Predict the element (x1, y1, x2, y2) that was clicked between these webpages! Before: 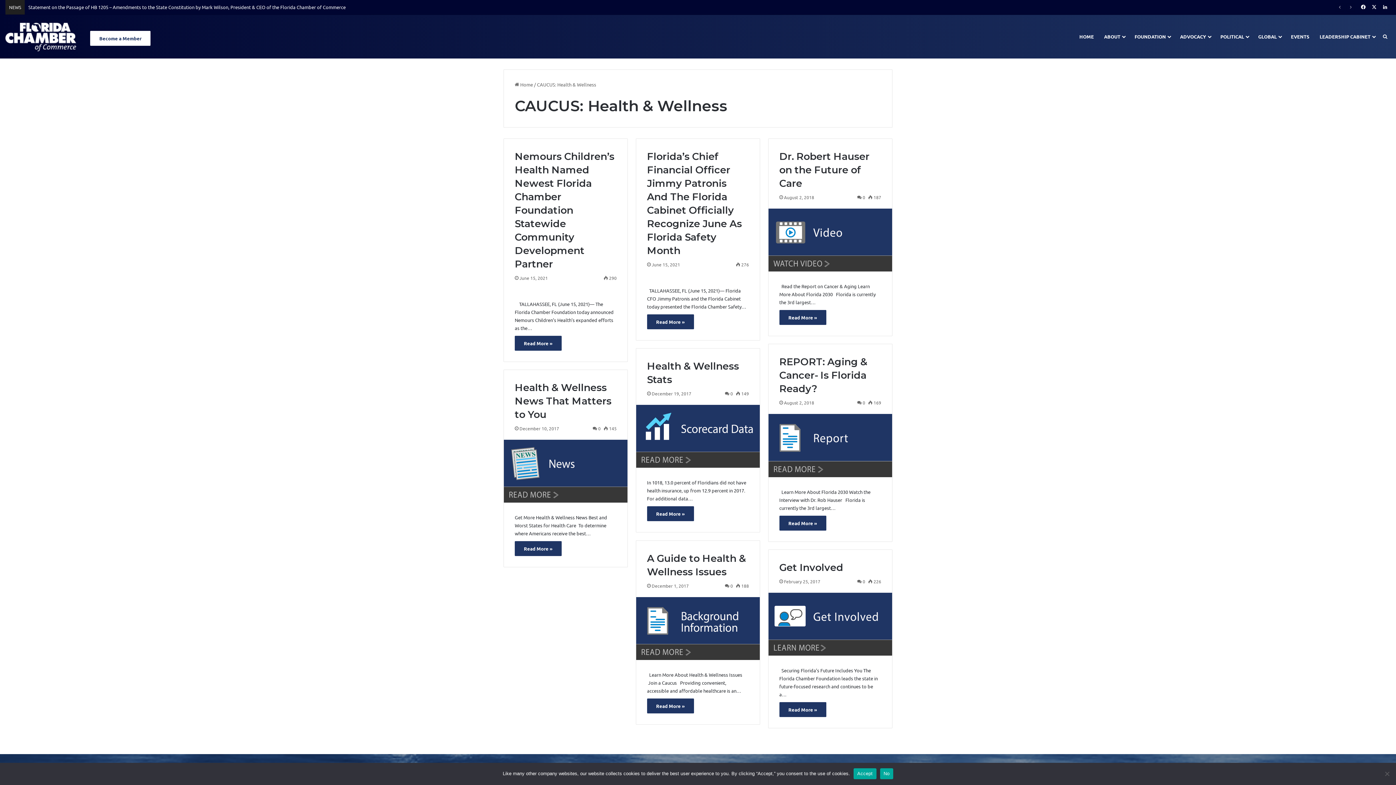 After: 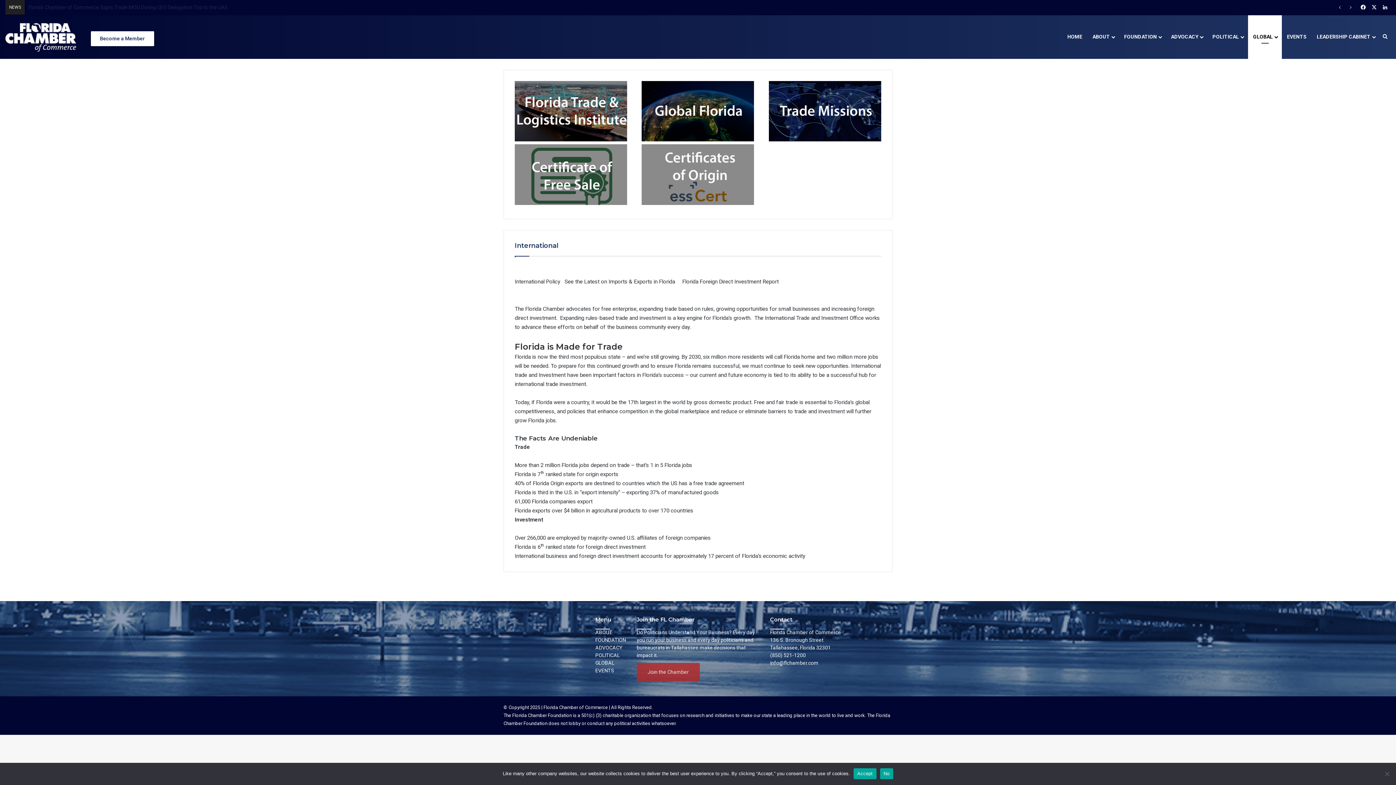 Action: label: GLOBAL bbox: (1253, 14, 1286, 58)